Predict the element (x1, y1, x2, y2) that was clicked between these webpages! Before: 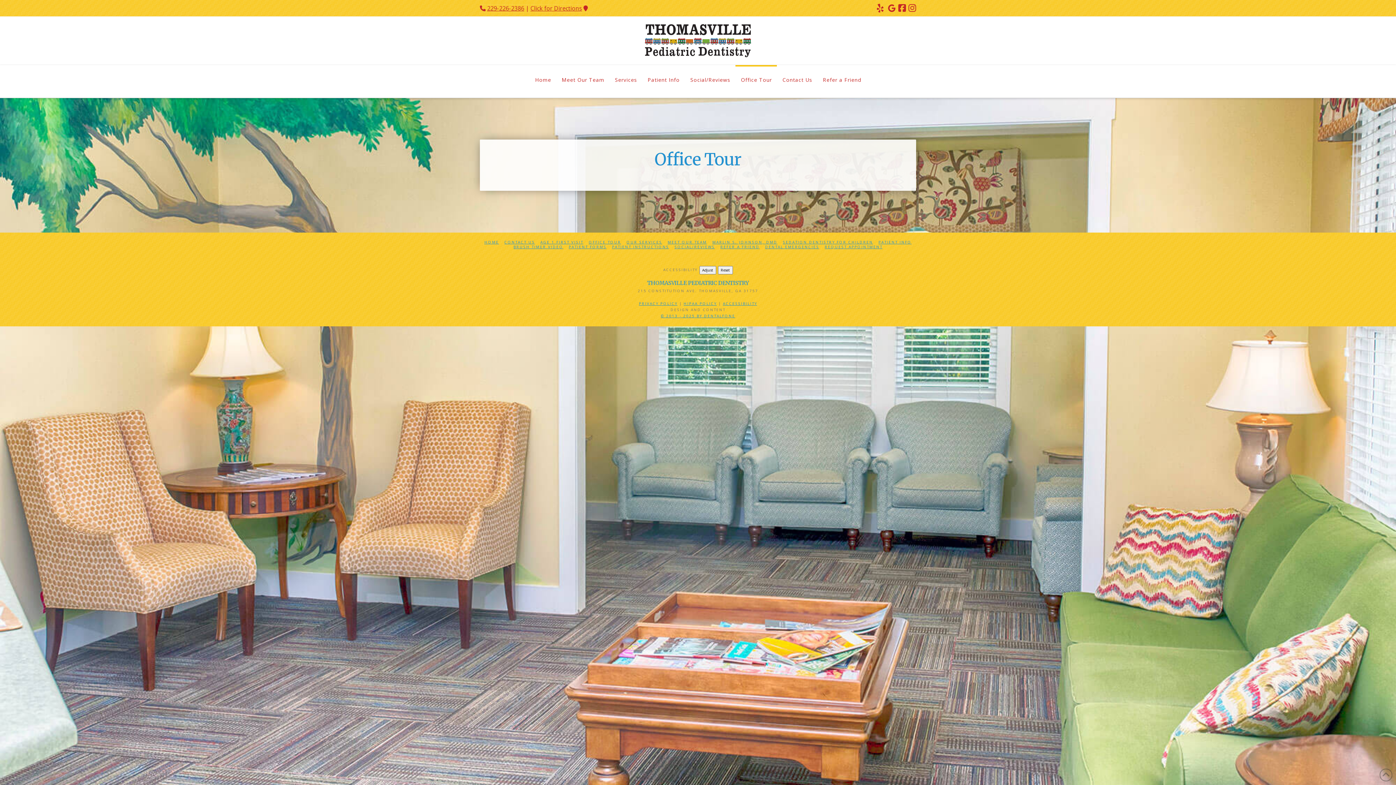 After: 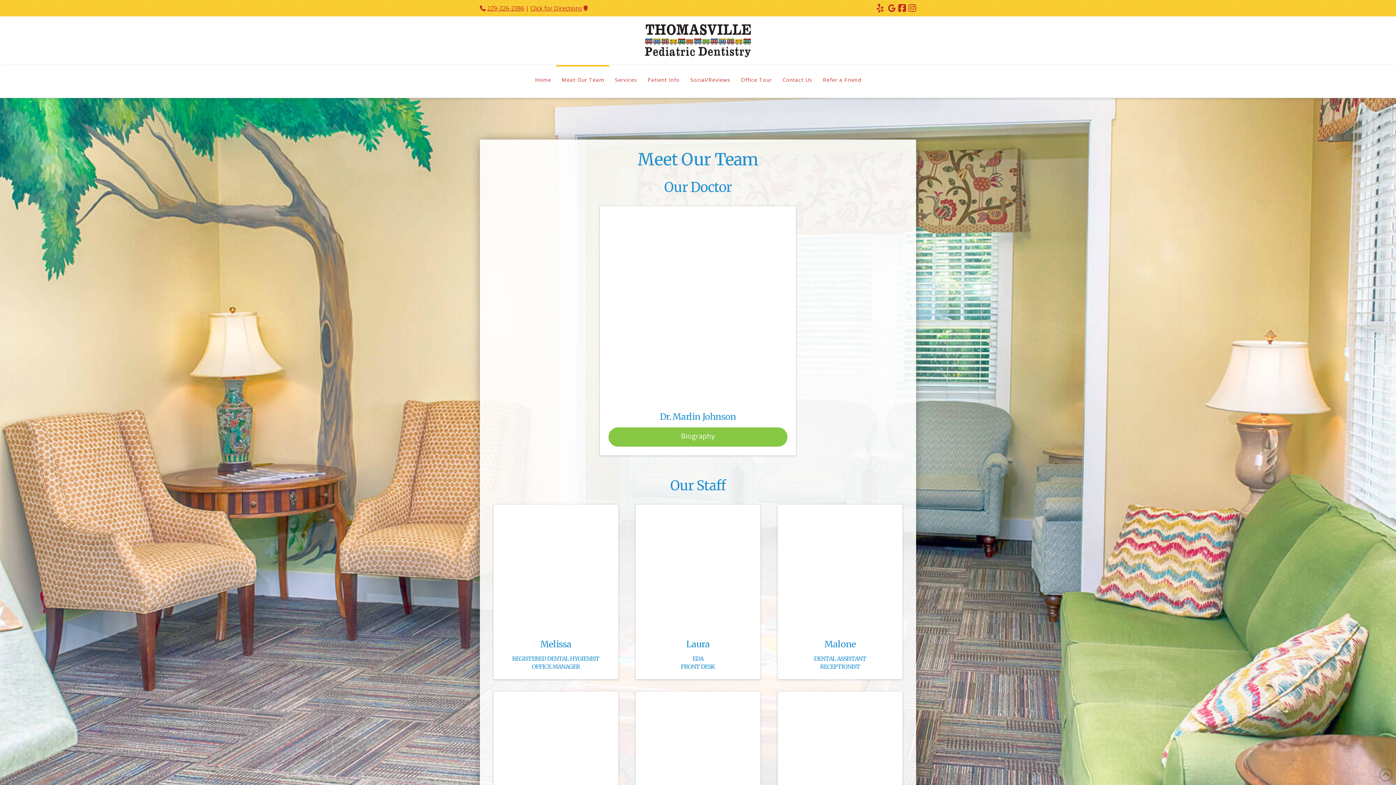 Action: label: MEET OUR TEAM bbox: (667, 239, 707, 244)